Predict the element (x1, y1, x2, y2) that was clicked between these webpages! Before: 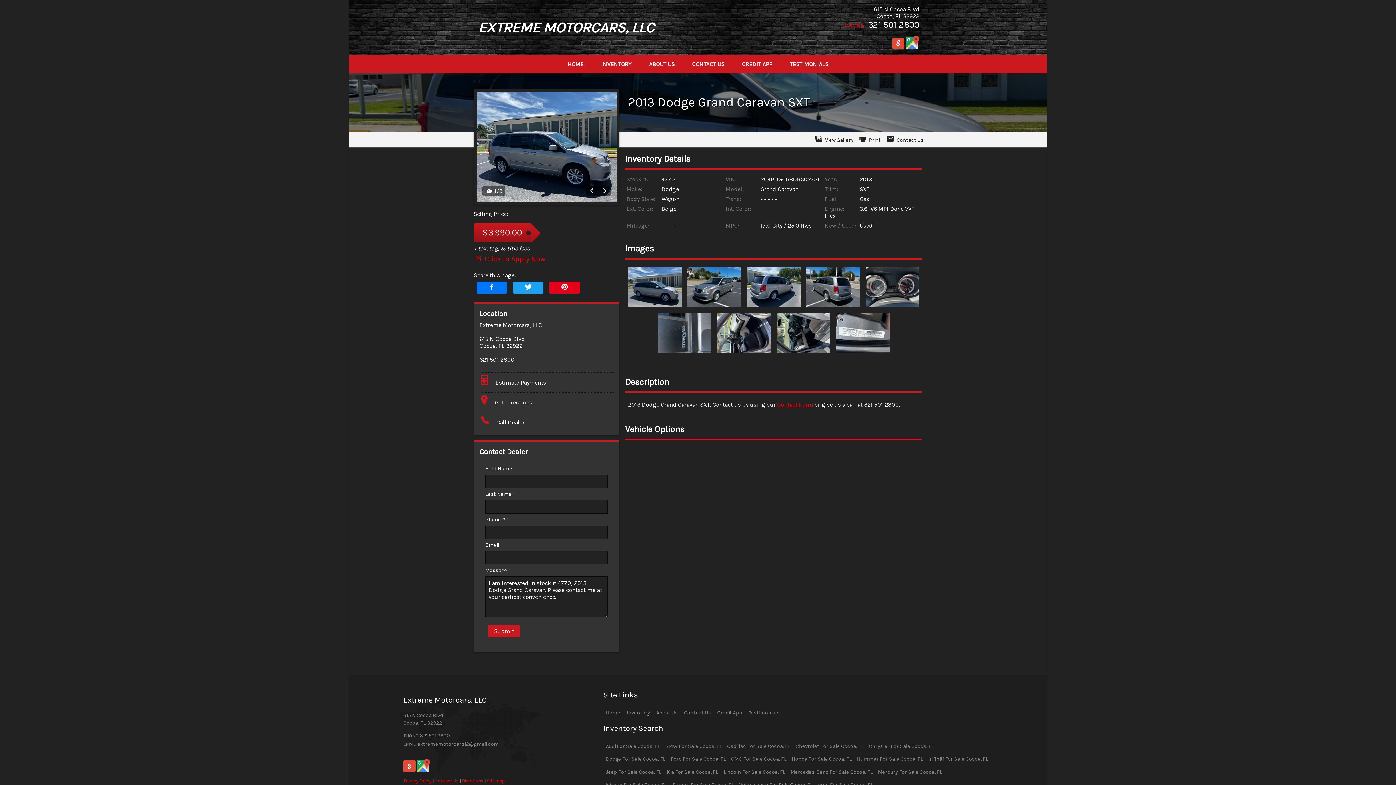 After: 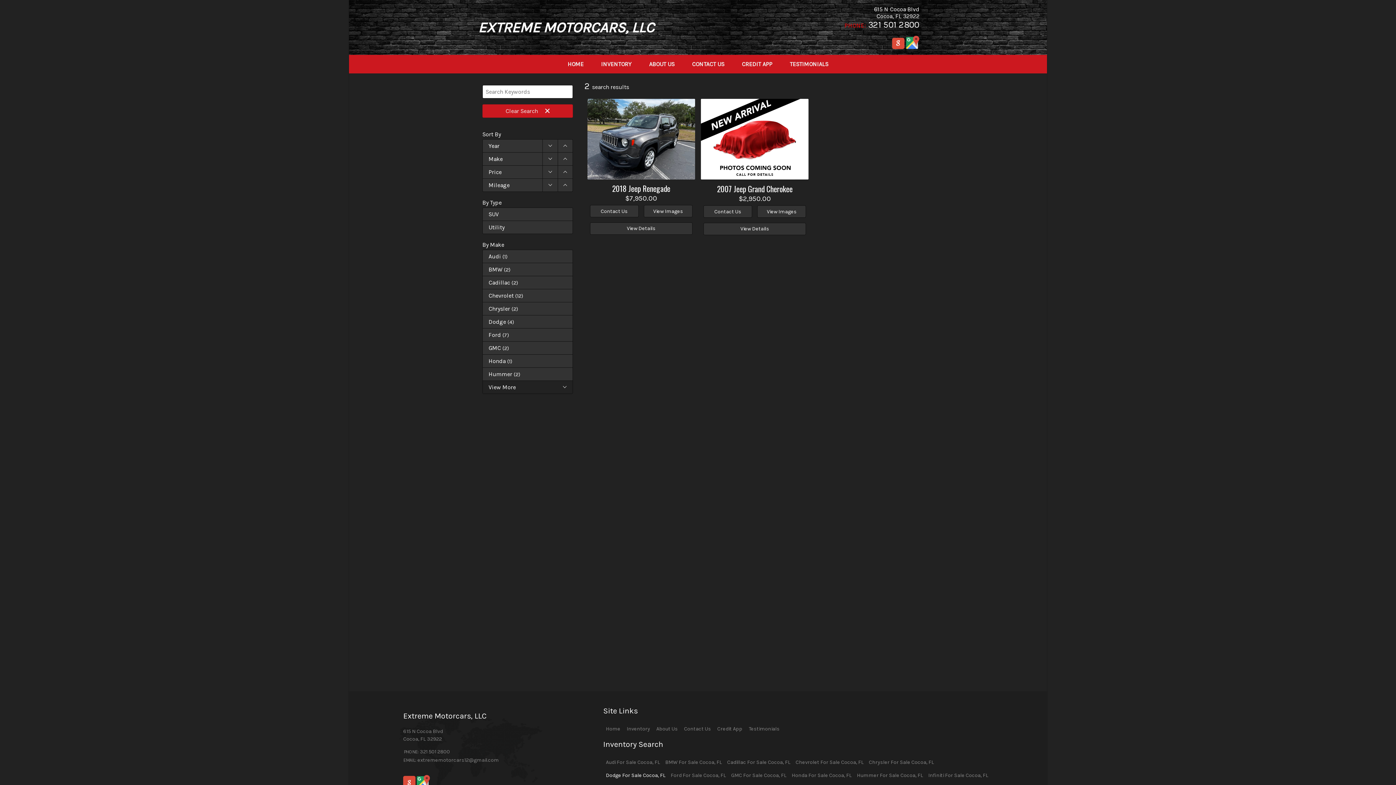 Action: bbox: (606, 769, 661, 775) label: Jeep For Sale Cocoa, FL